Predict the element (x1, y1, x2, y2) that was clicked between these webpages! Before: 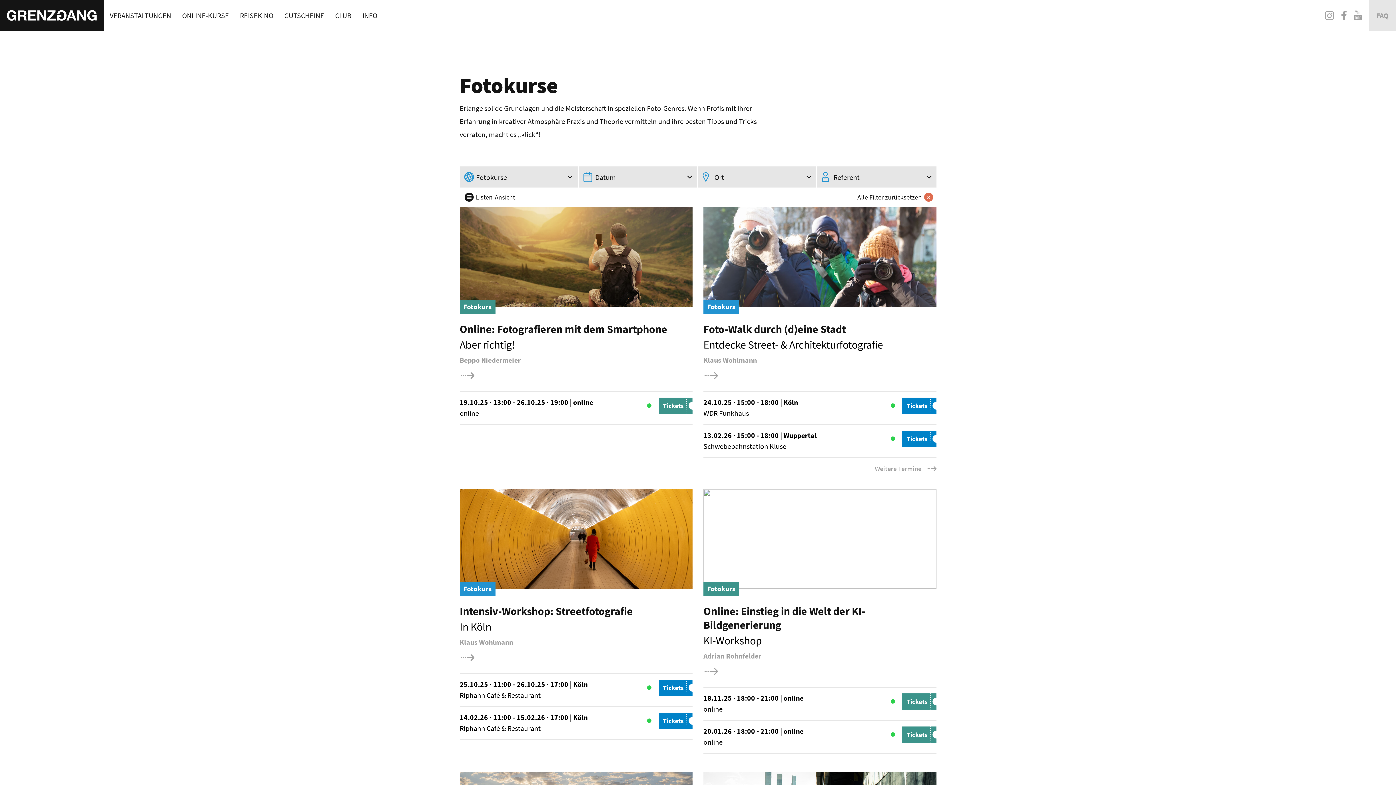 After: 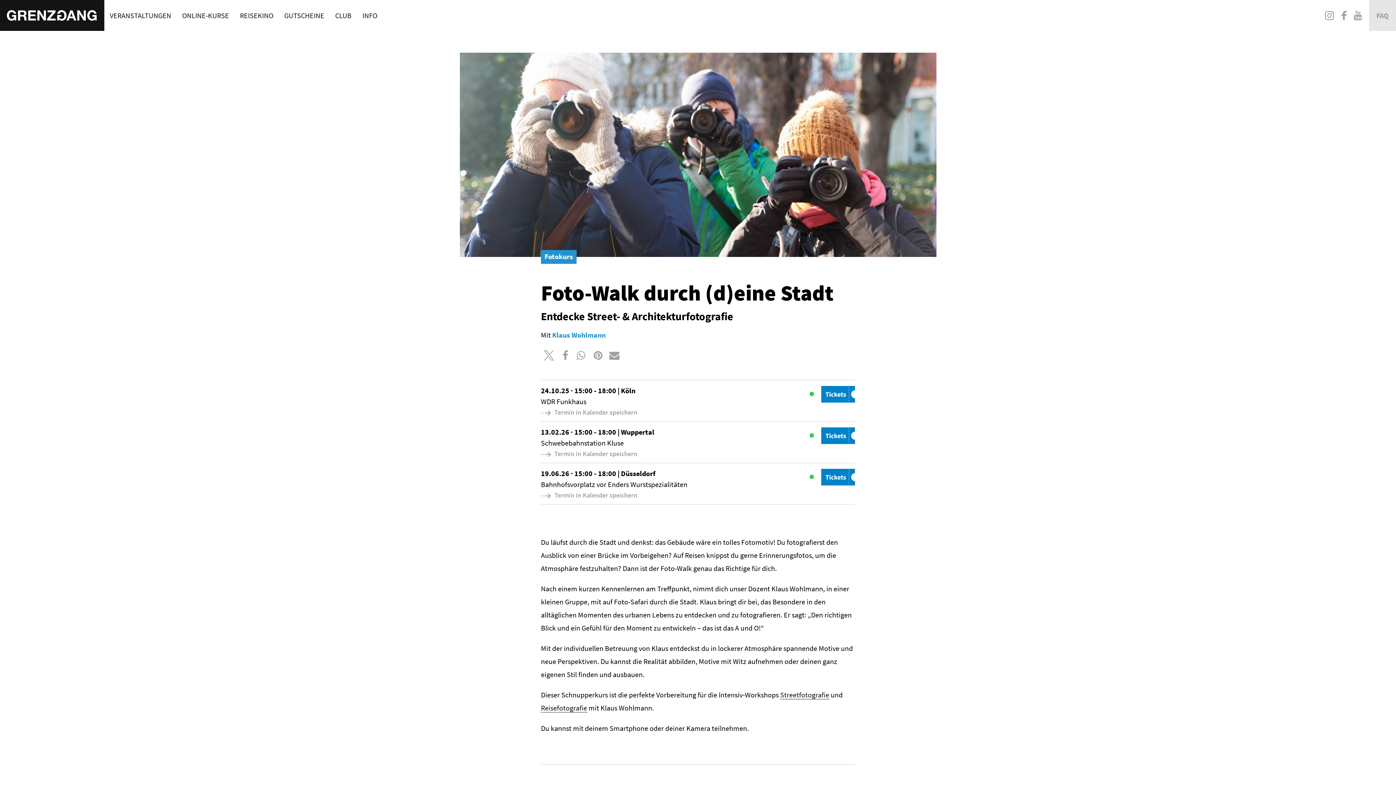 Action: label: Weitere Termine  bbox: (875, 464, 936, 473)